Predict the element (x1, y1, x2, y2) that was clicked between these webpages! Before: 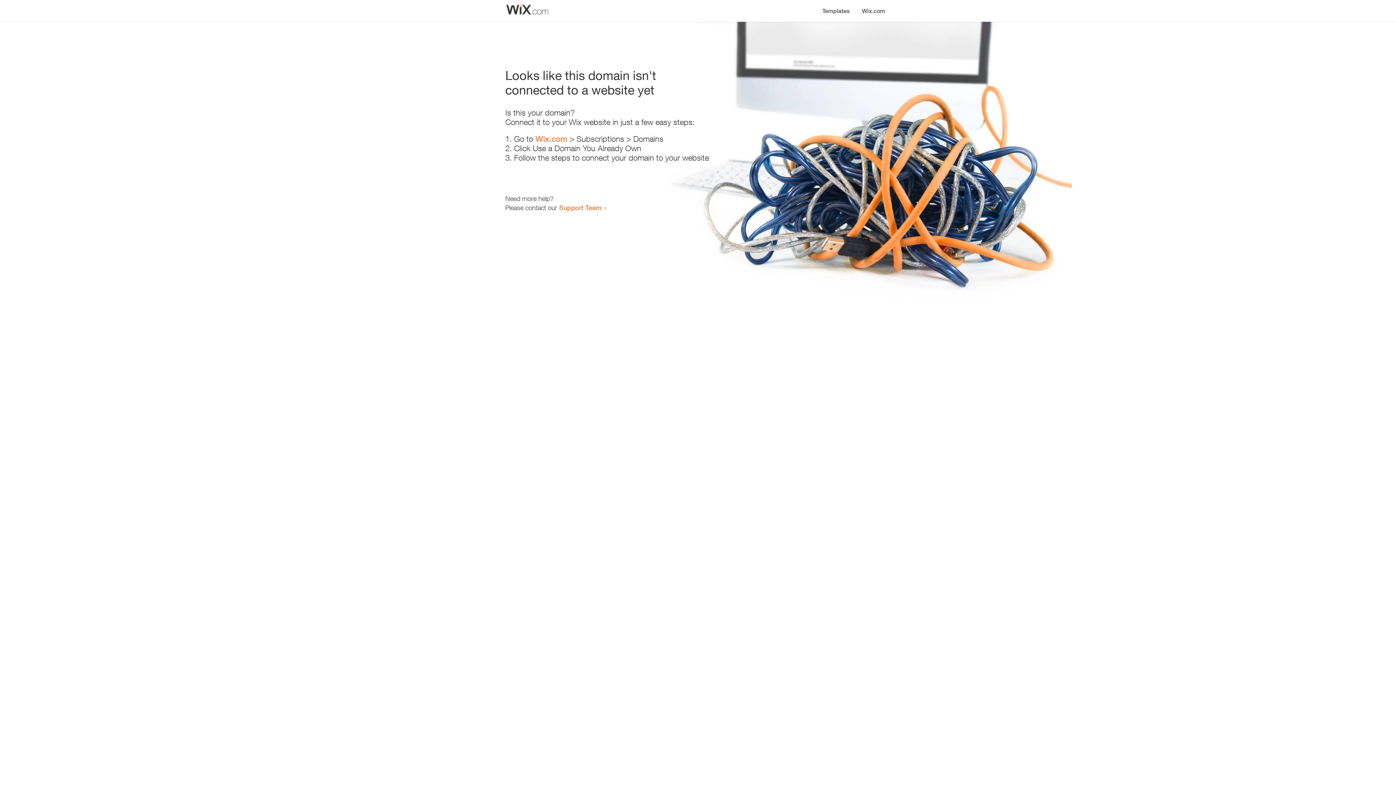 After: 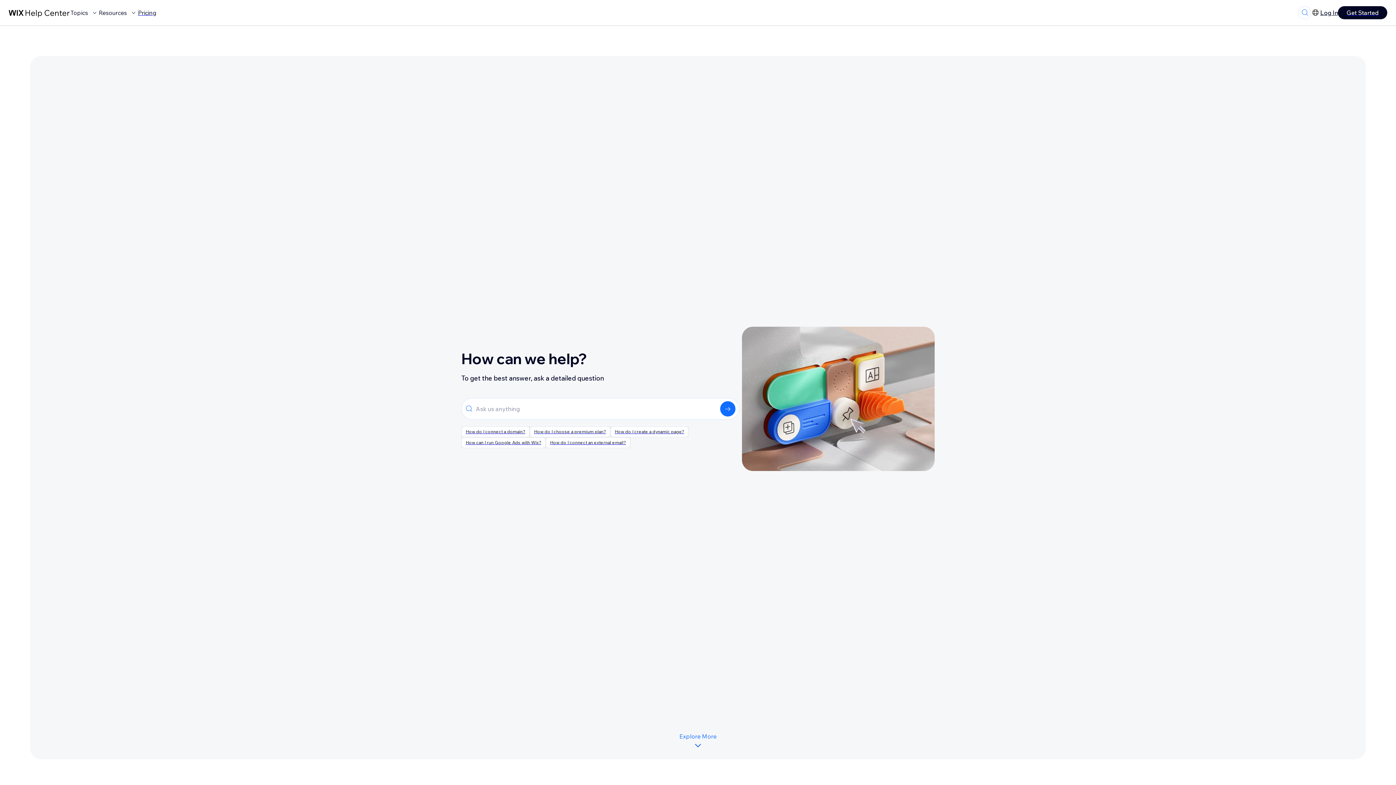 Action: label: Support Team bbox: (559, 203, 601, 211)